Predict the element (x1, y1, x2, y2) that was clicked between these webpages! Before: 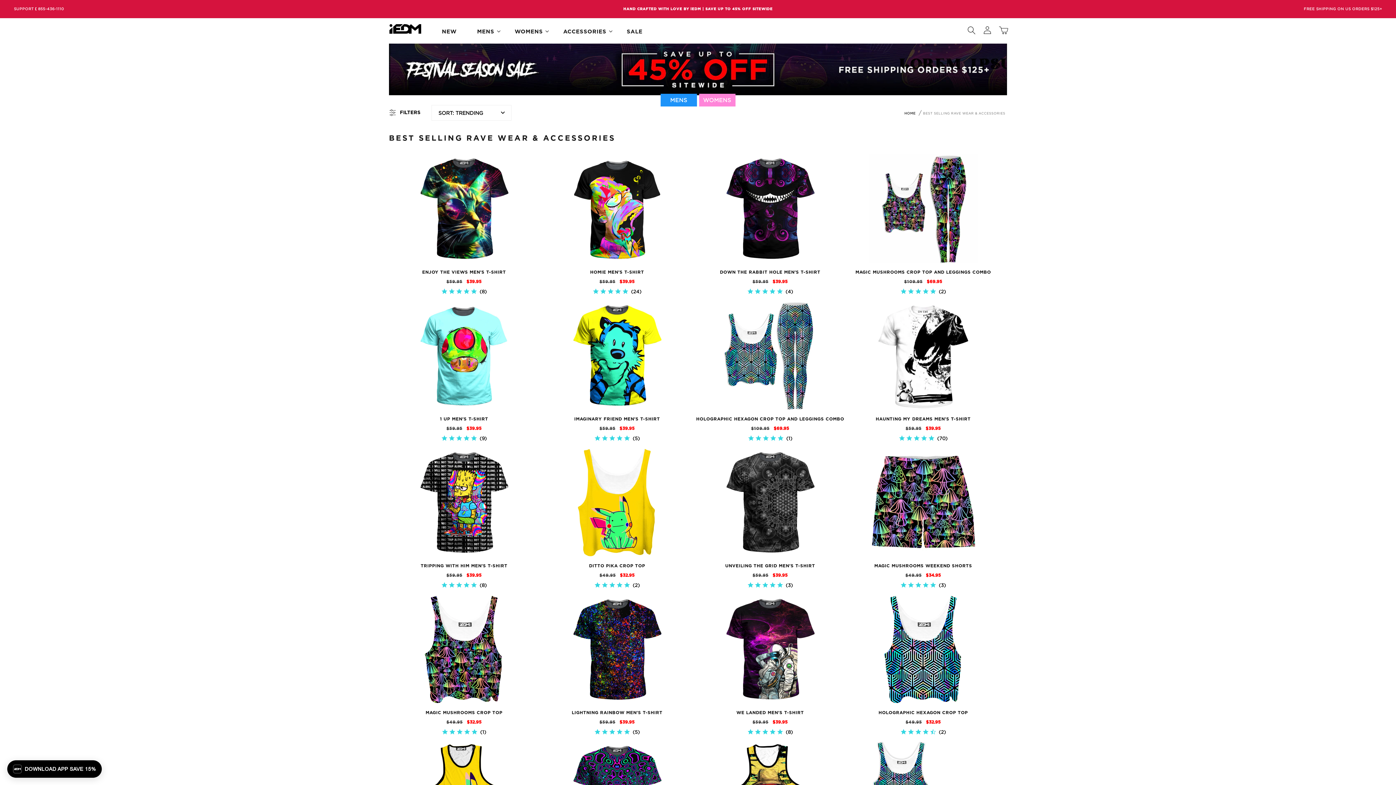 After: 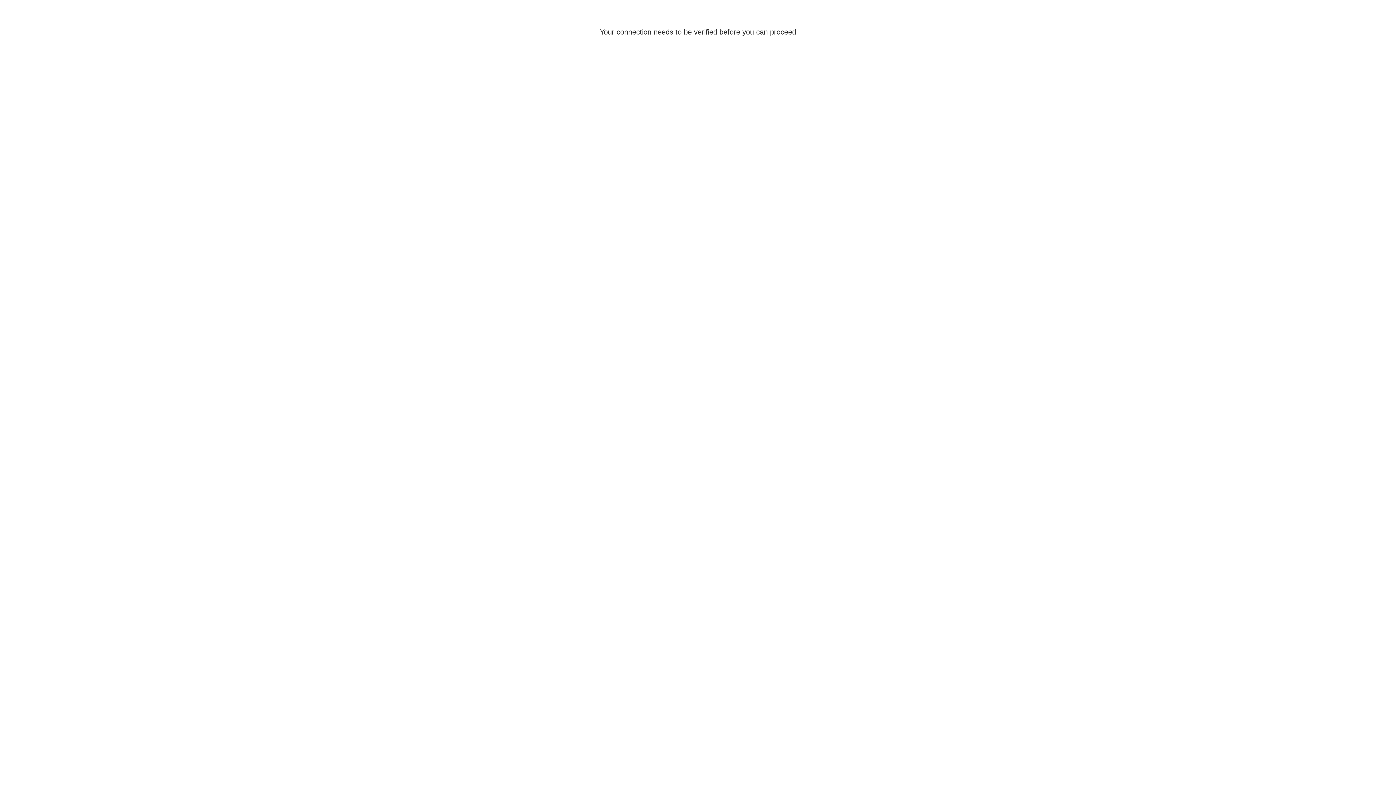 Action: label: HOMIE MEN'S T-SHIRT bbox: (542, 269, 692, 275)